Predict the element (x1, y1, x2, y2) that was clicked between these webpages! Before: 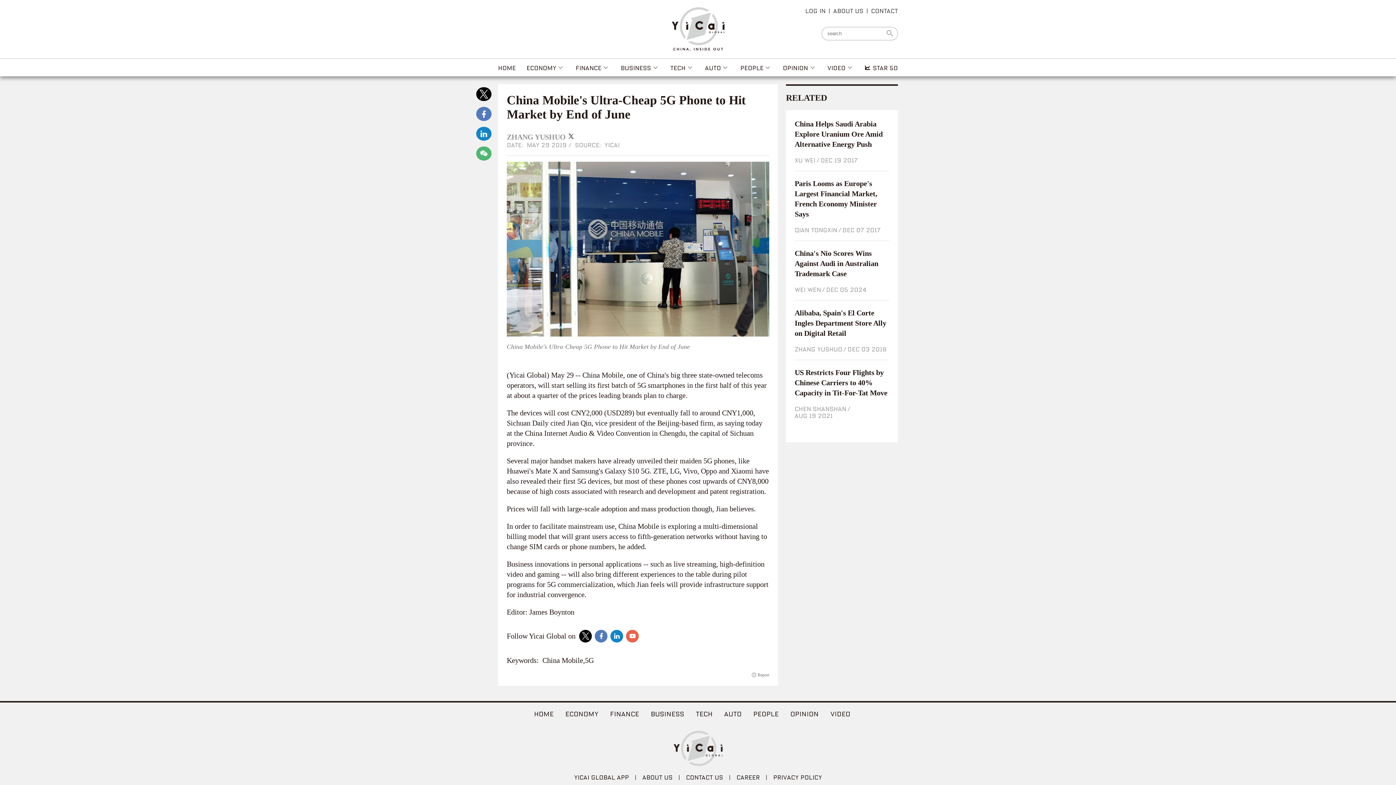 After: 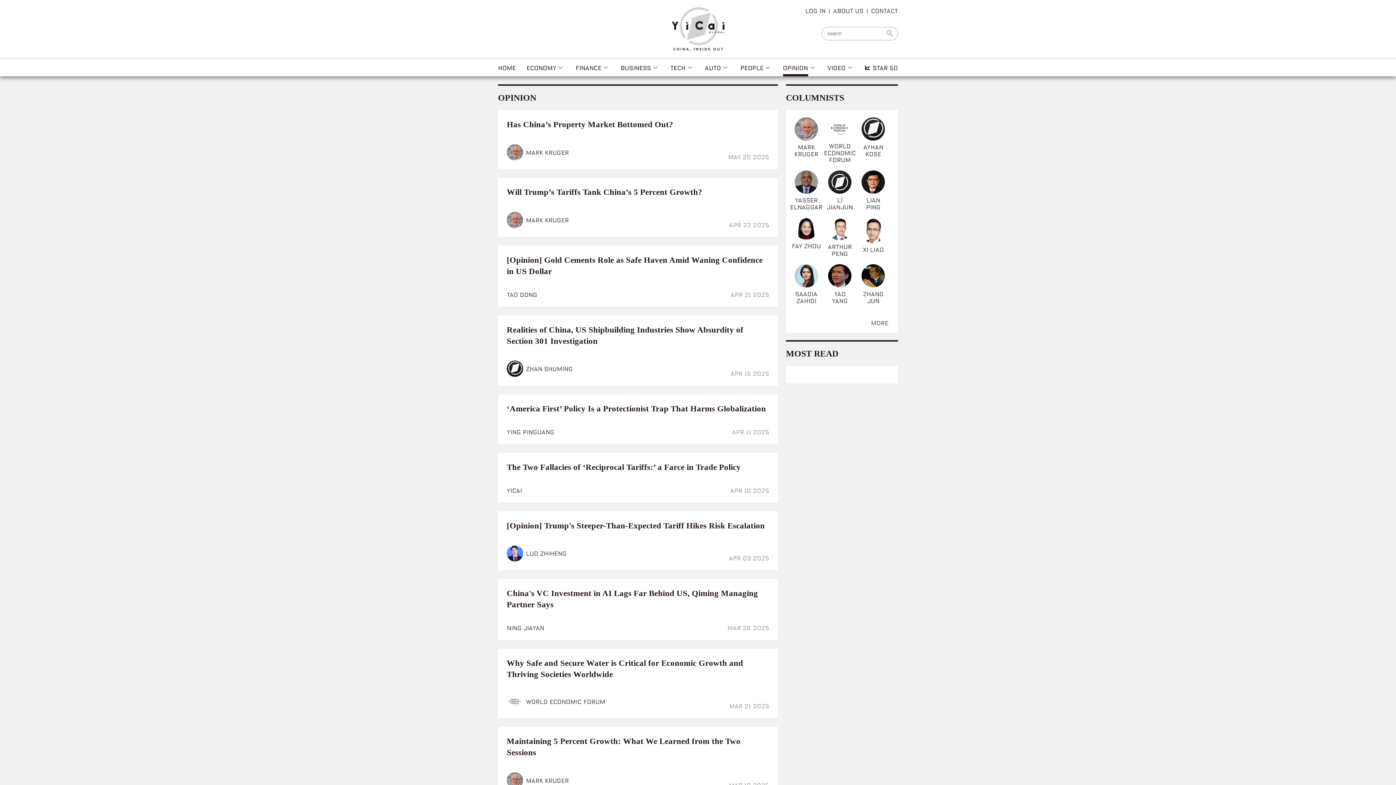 Action: bbox: (790, 711, 818, 717) label: OPINION